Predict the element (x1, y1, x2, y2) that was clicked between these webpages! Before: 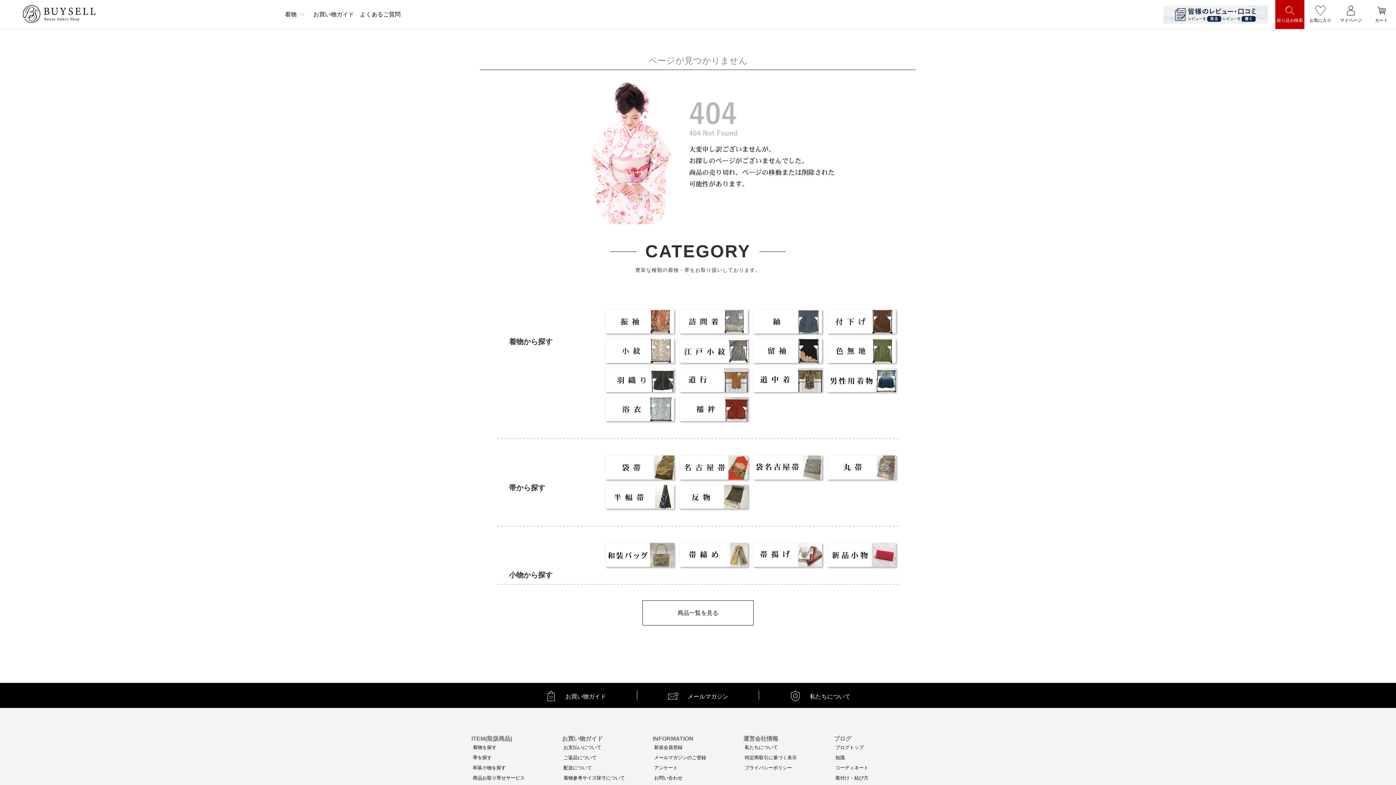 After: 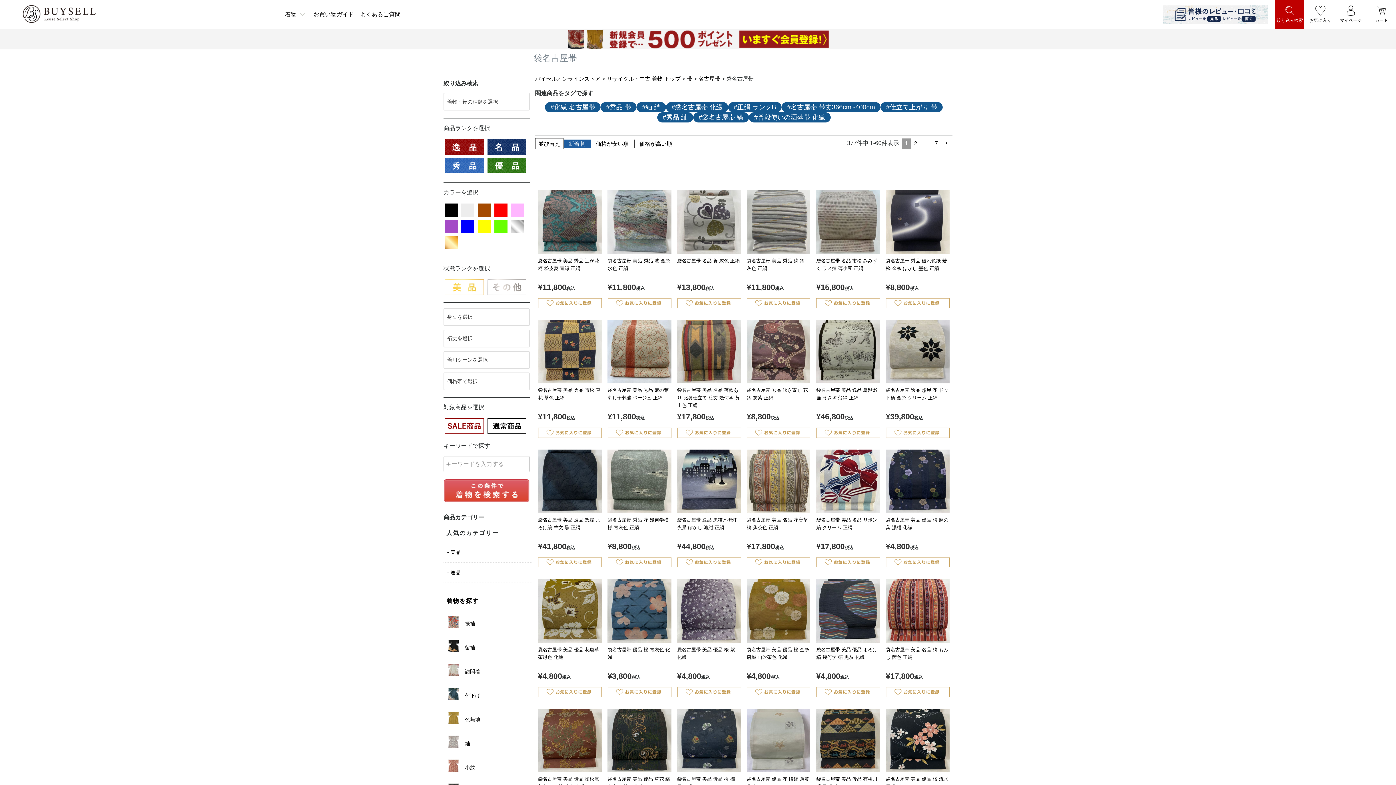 Action: bbox: (750, 453, 824, 482)